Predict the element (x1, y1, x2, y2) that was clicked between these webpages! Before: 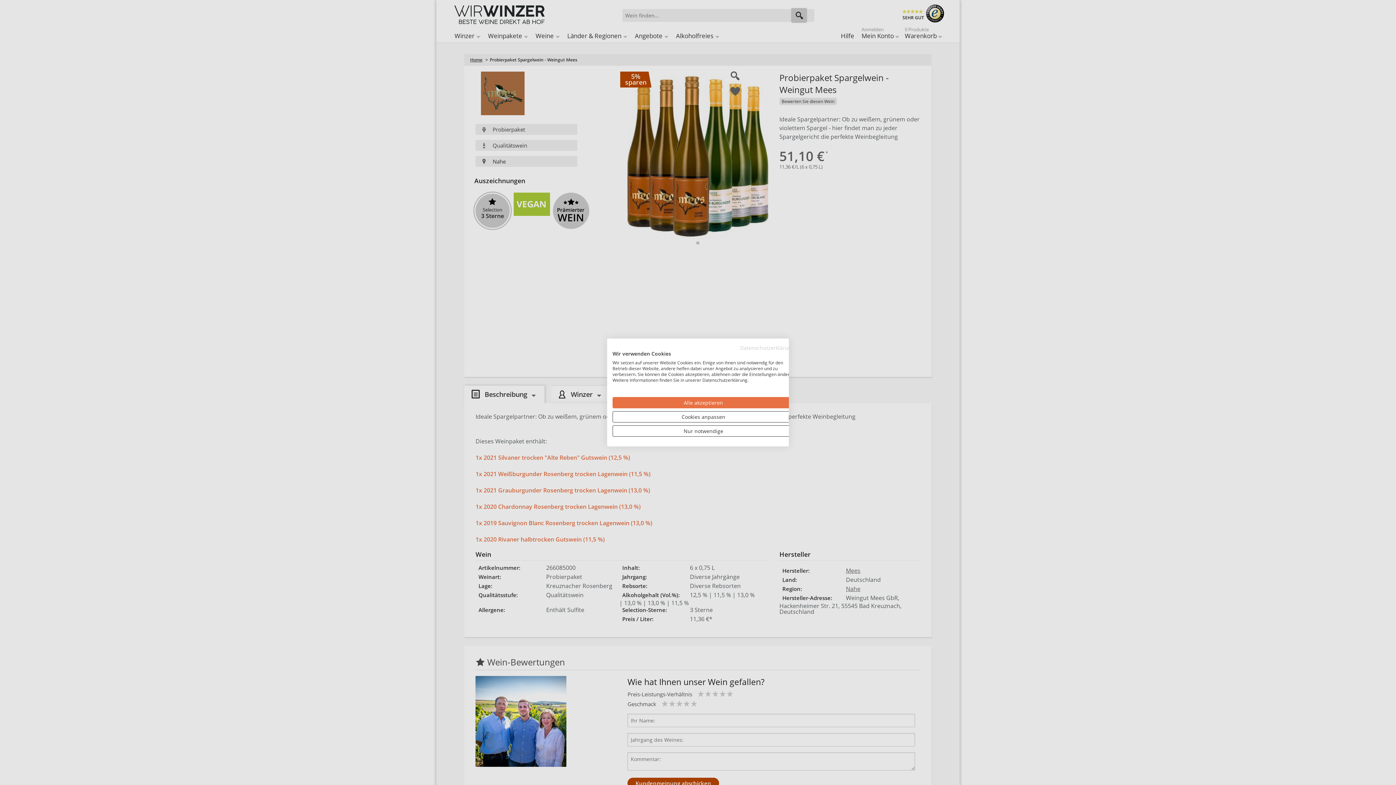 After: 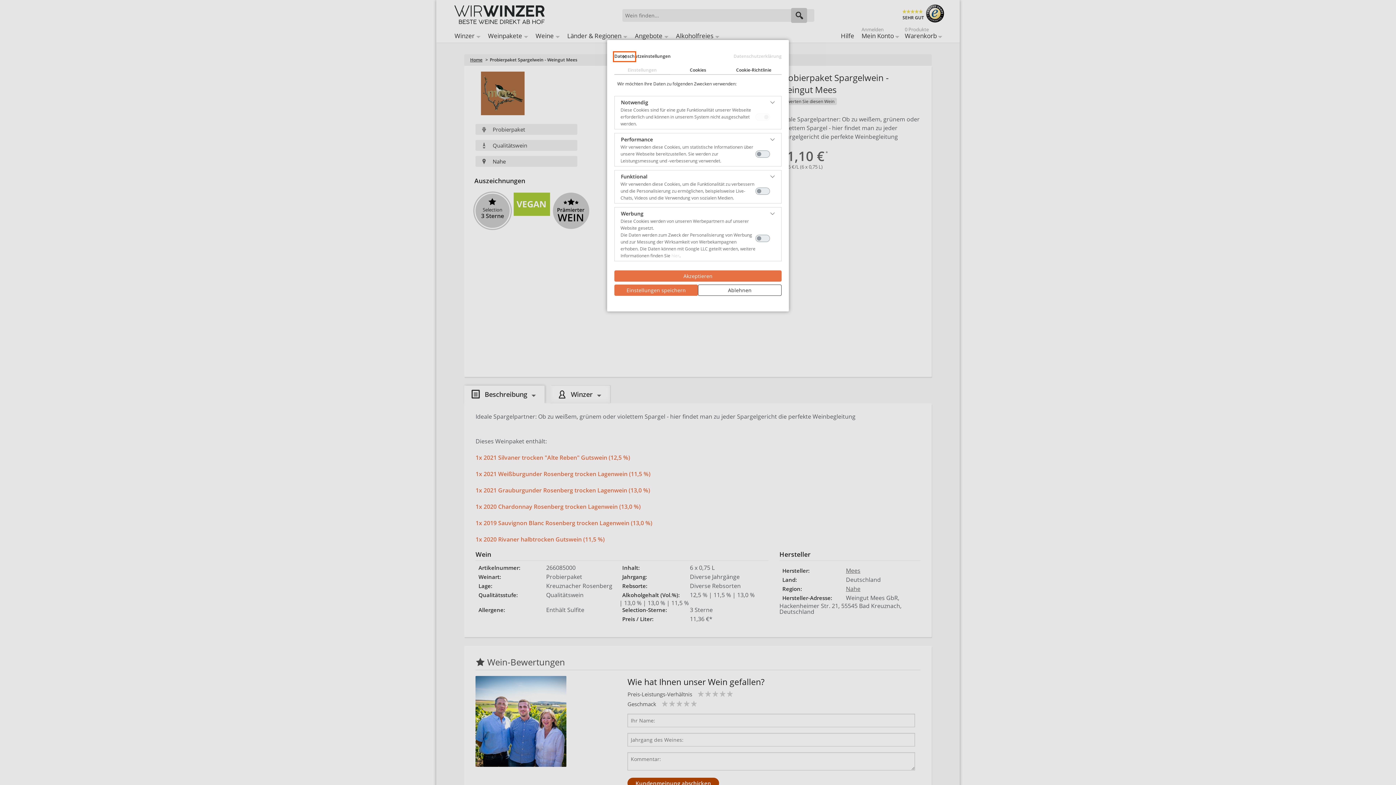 Action: label: cookie Einstellungen anpassen bbox: (612, 411, 794, 422)